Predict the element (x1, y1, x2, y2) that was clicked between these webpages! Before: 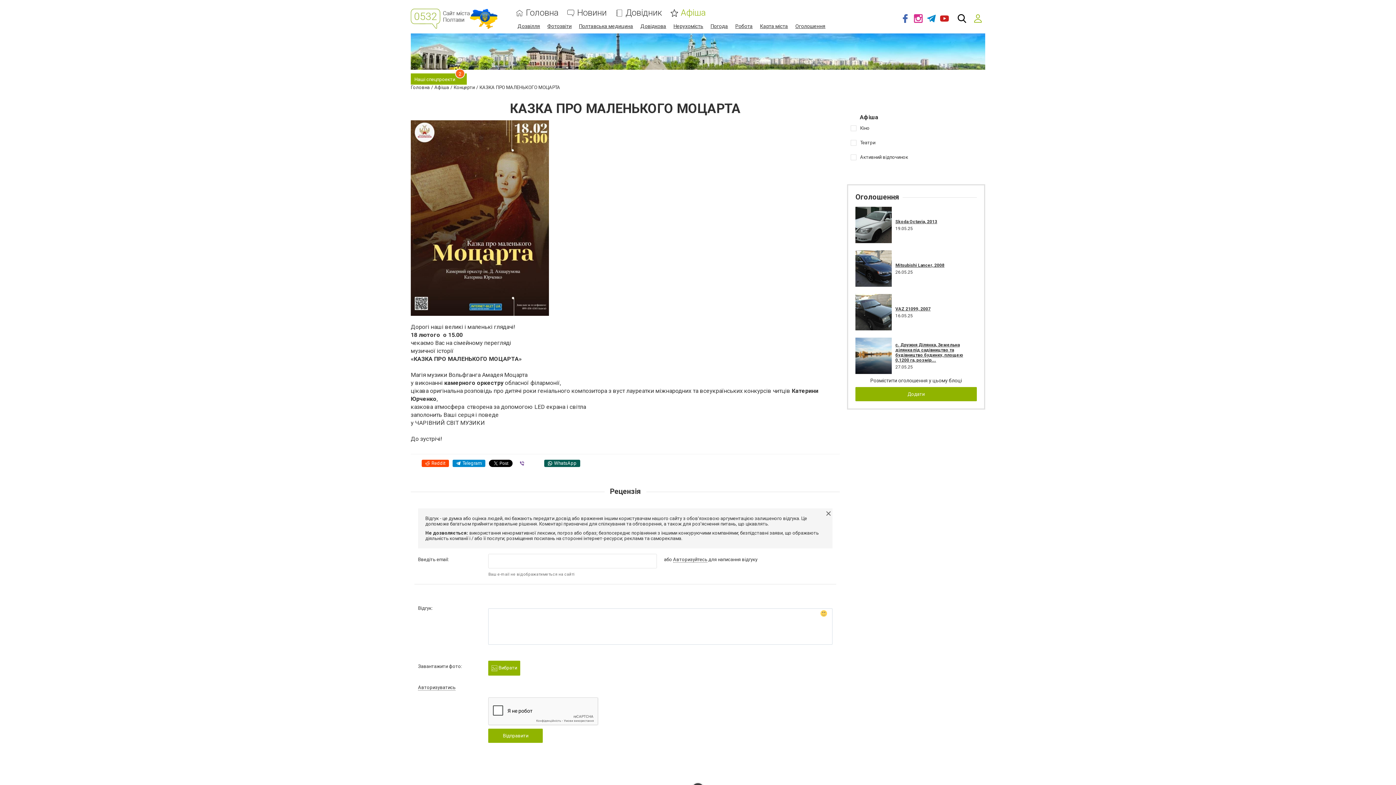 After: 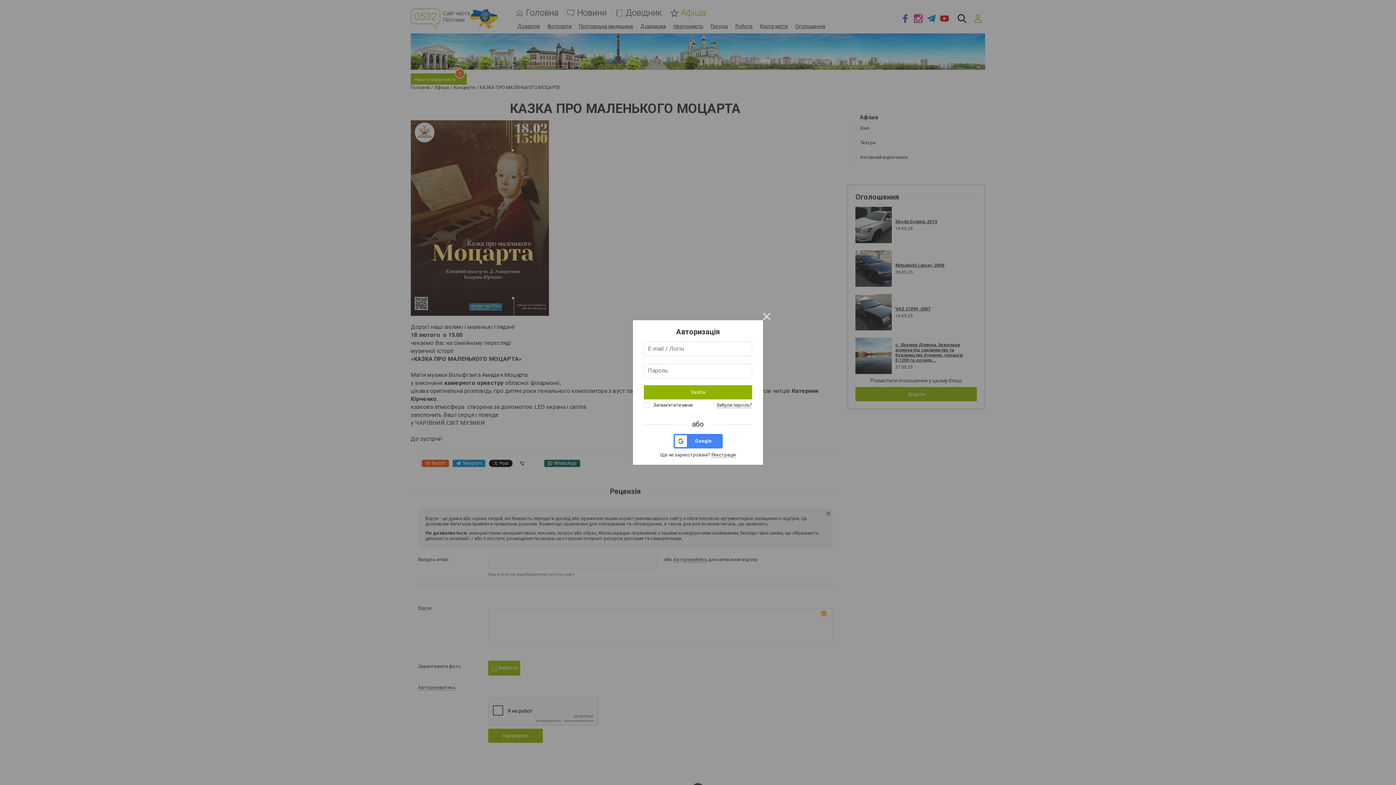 Action: bbox: (418, 684, 455, 690) label: Авторизуватись